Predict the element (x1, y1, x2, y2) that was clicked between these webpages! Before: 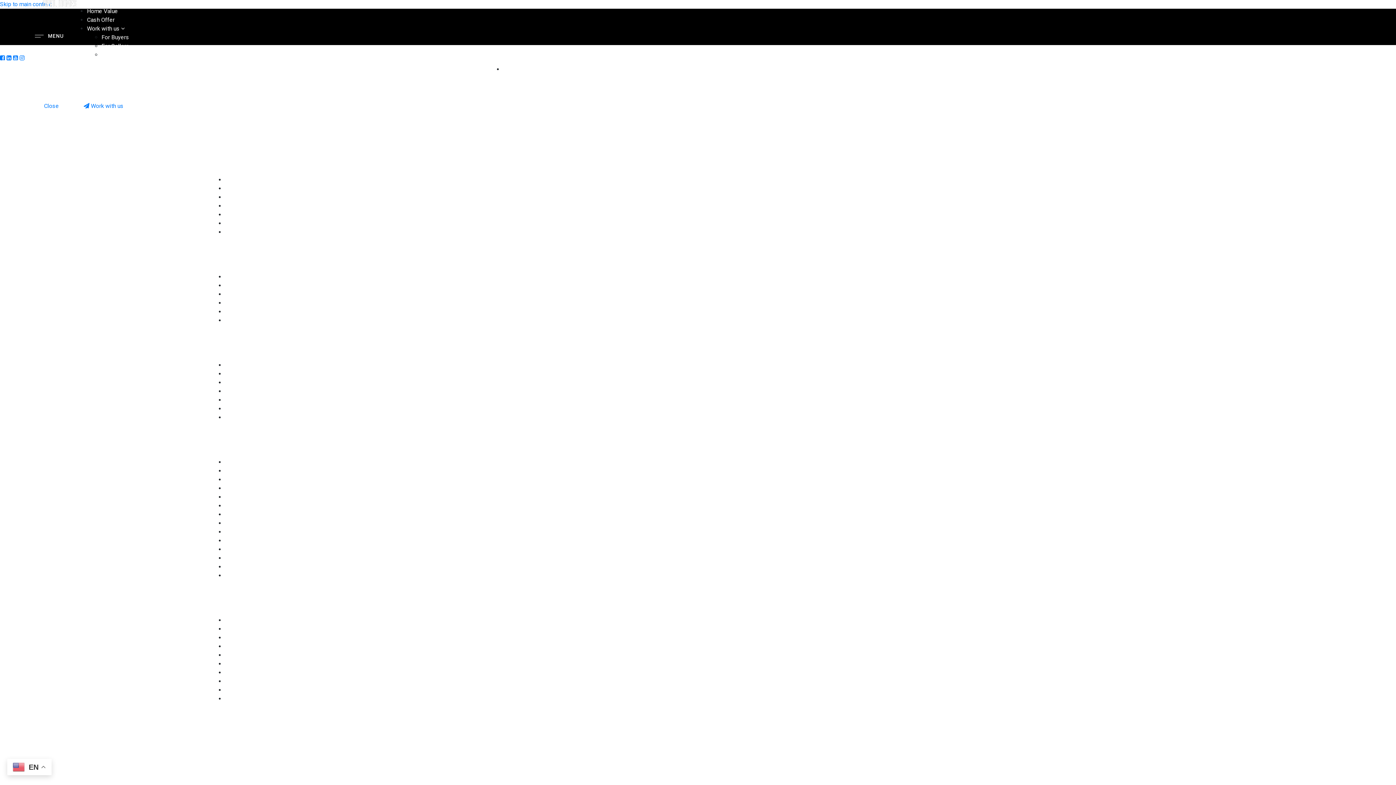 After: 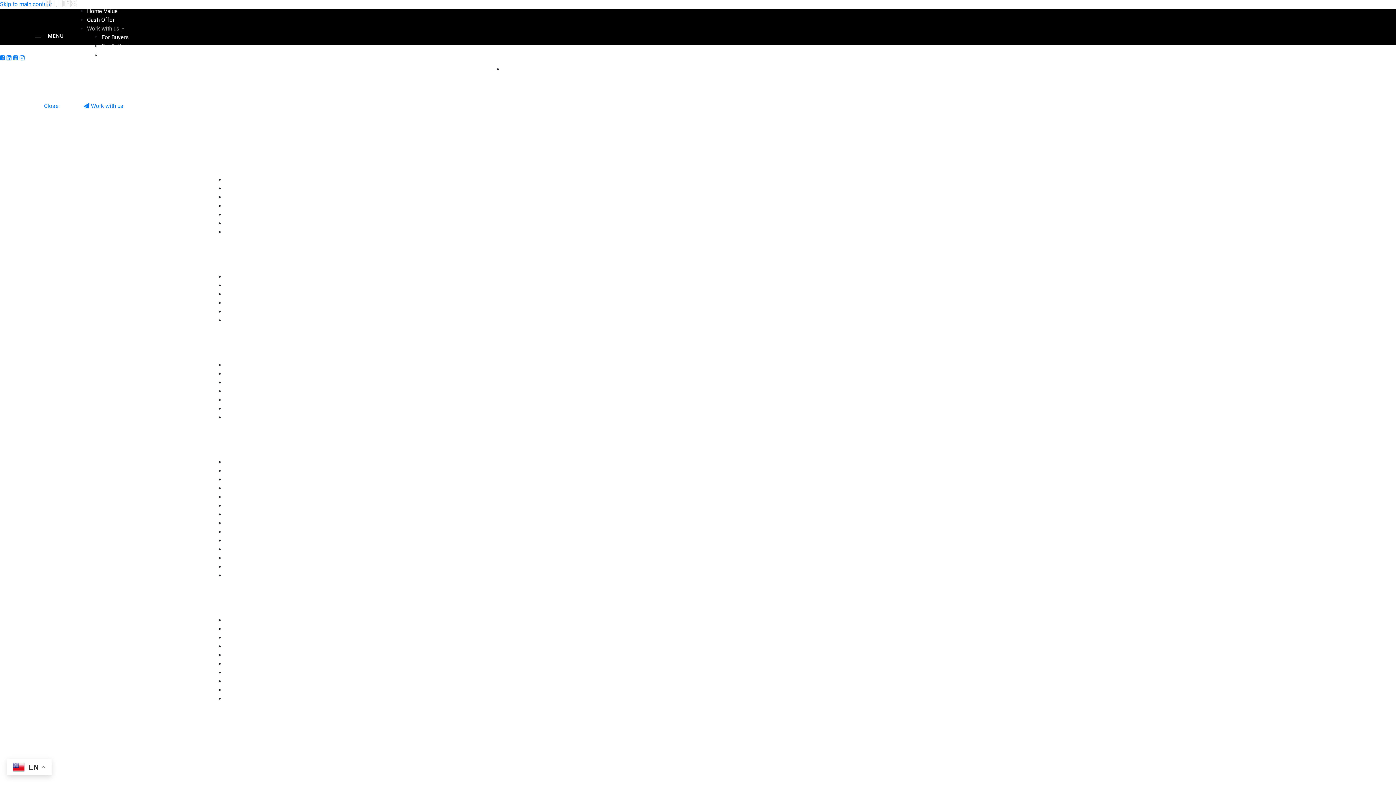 Action: label: Work with us  bbox: (86, 25, 124, 32)